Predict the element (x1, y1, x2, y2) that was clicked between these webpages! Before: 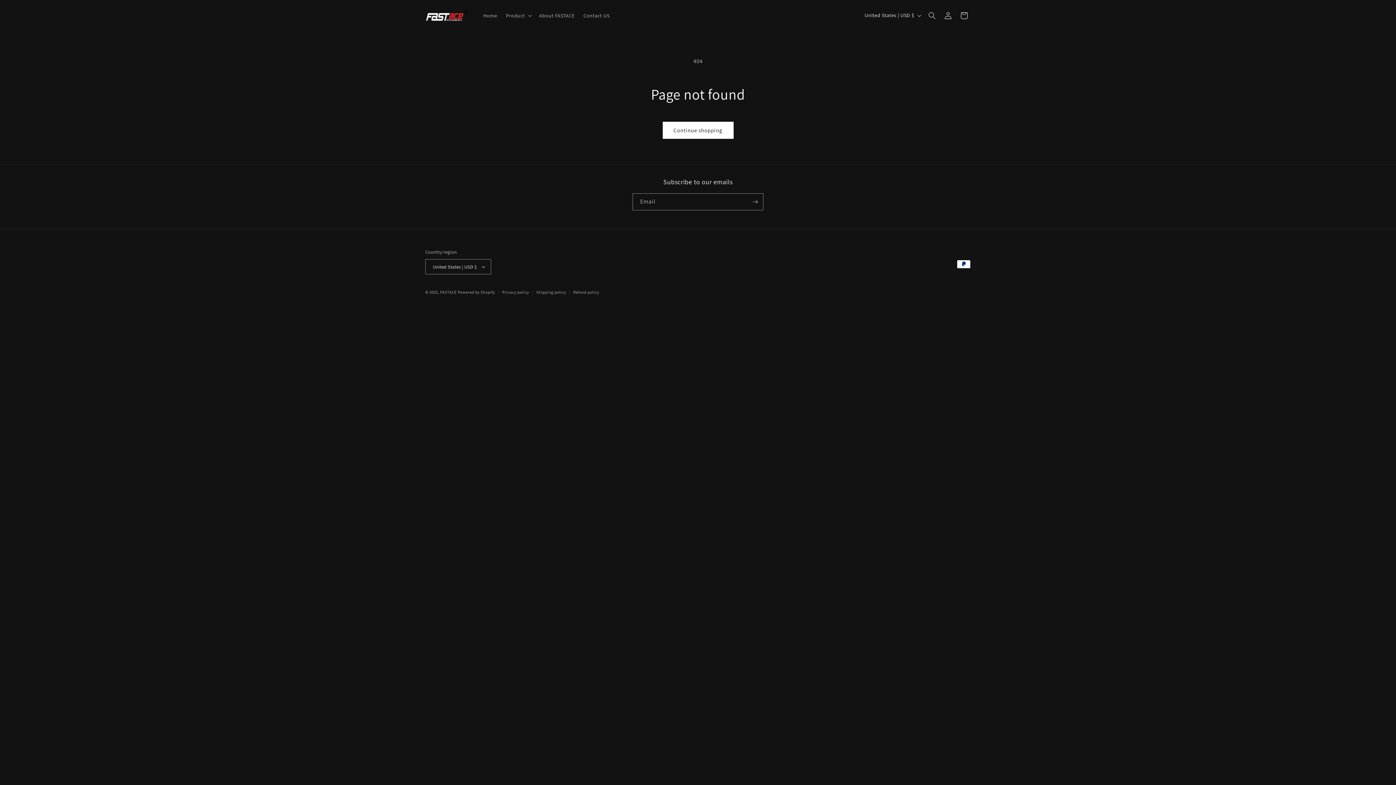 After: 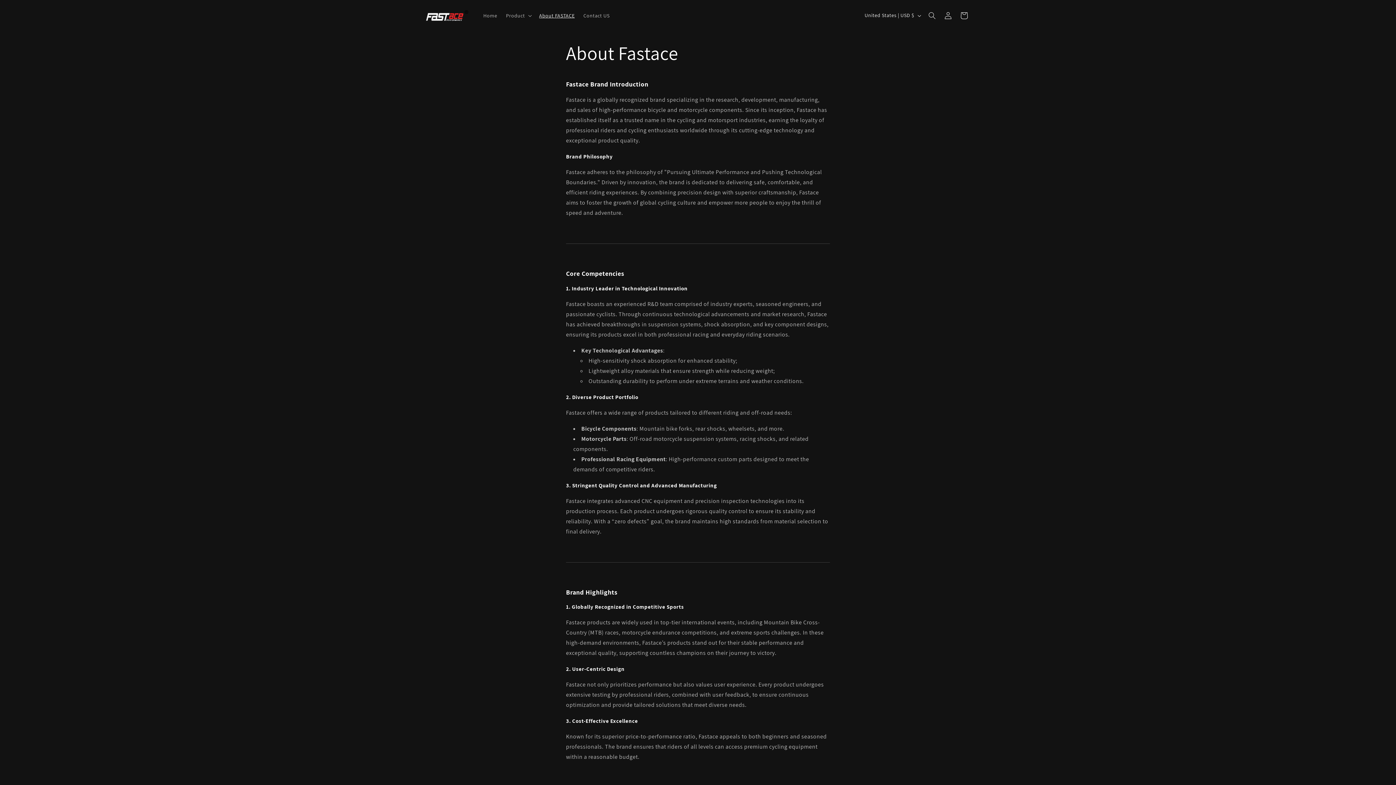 Action: label: About FASTACE bbox: (534, 7, 579, 23)